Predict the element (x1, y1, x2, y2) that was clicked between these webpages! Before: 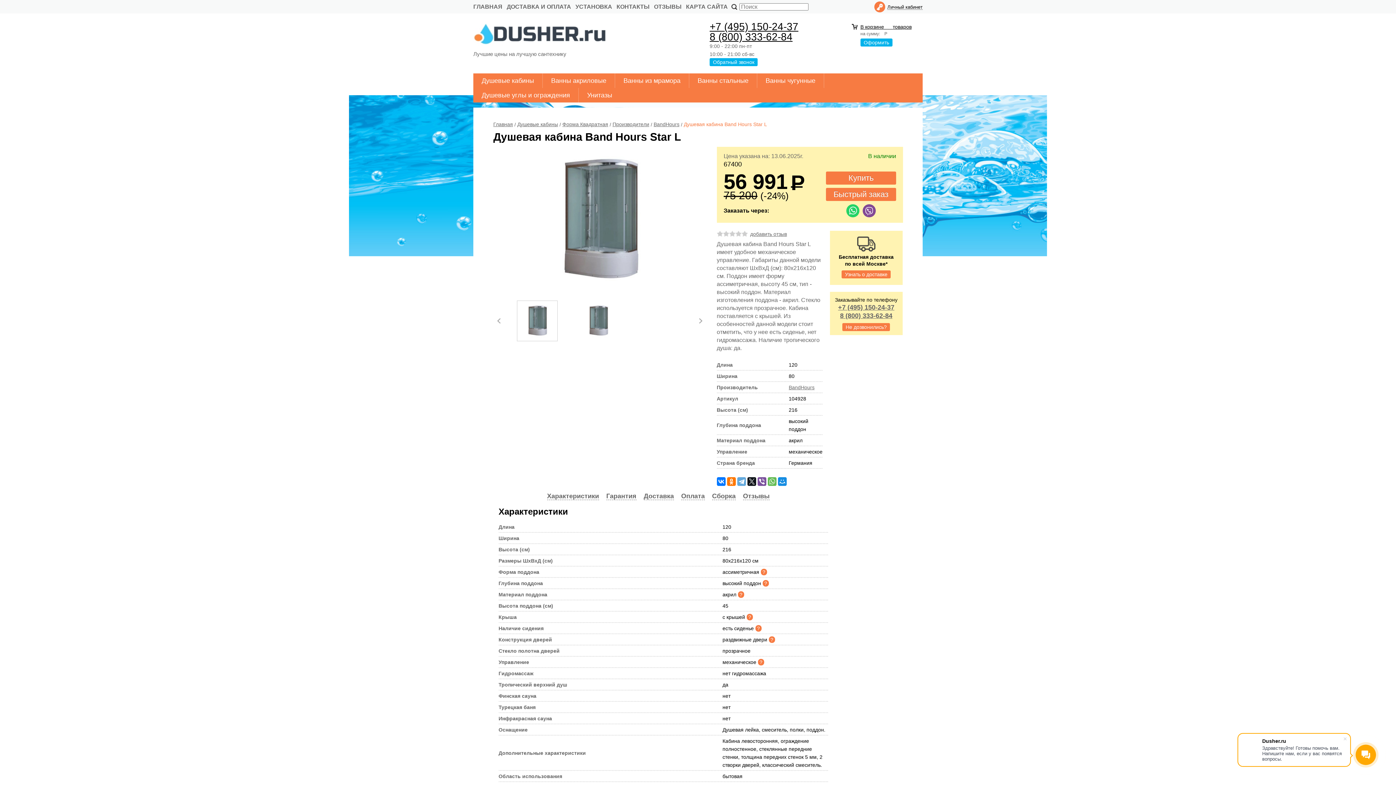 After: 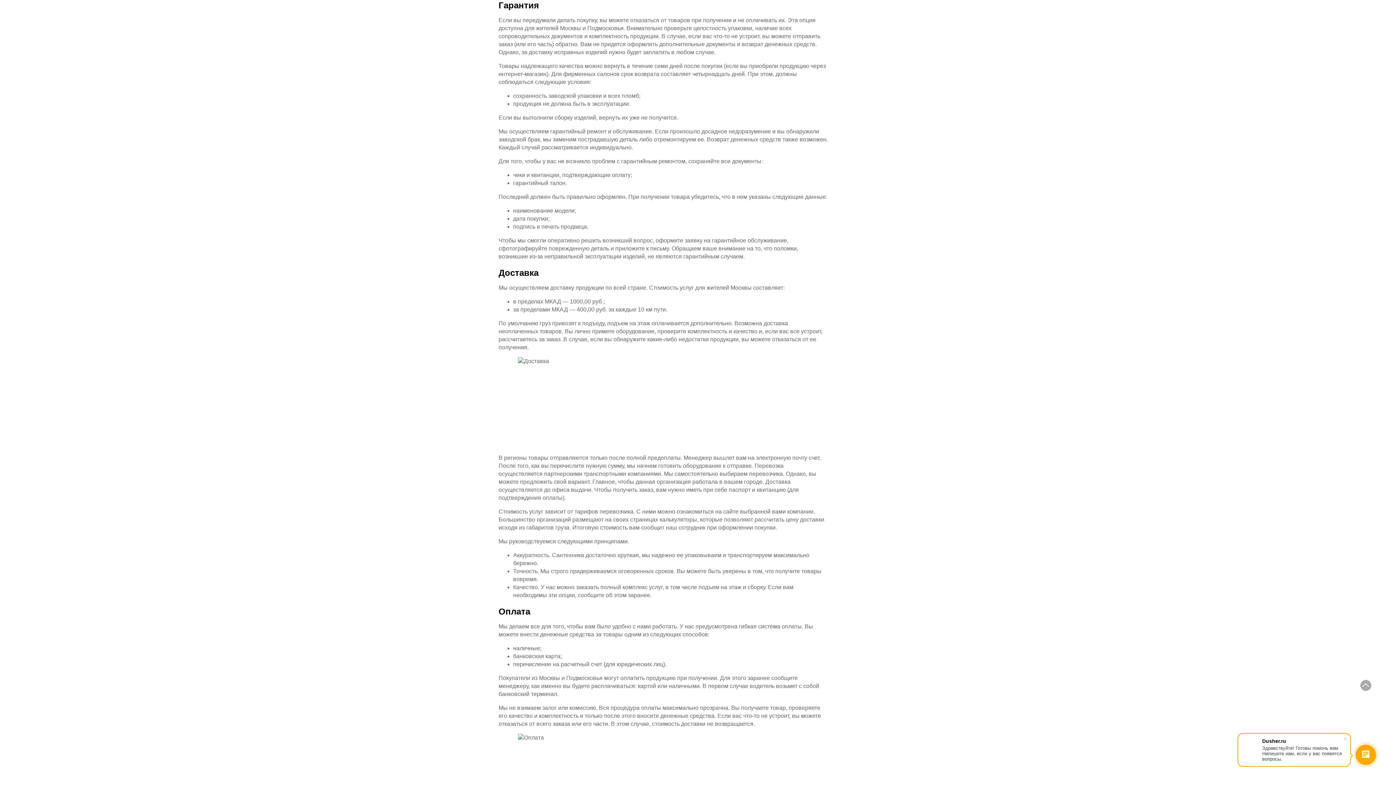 Action: bbox: (606, 492, 636, 500) label: Гарантия